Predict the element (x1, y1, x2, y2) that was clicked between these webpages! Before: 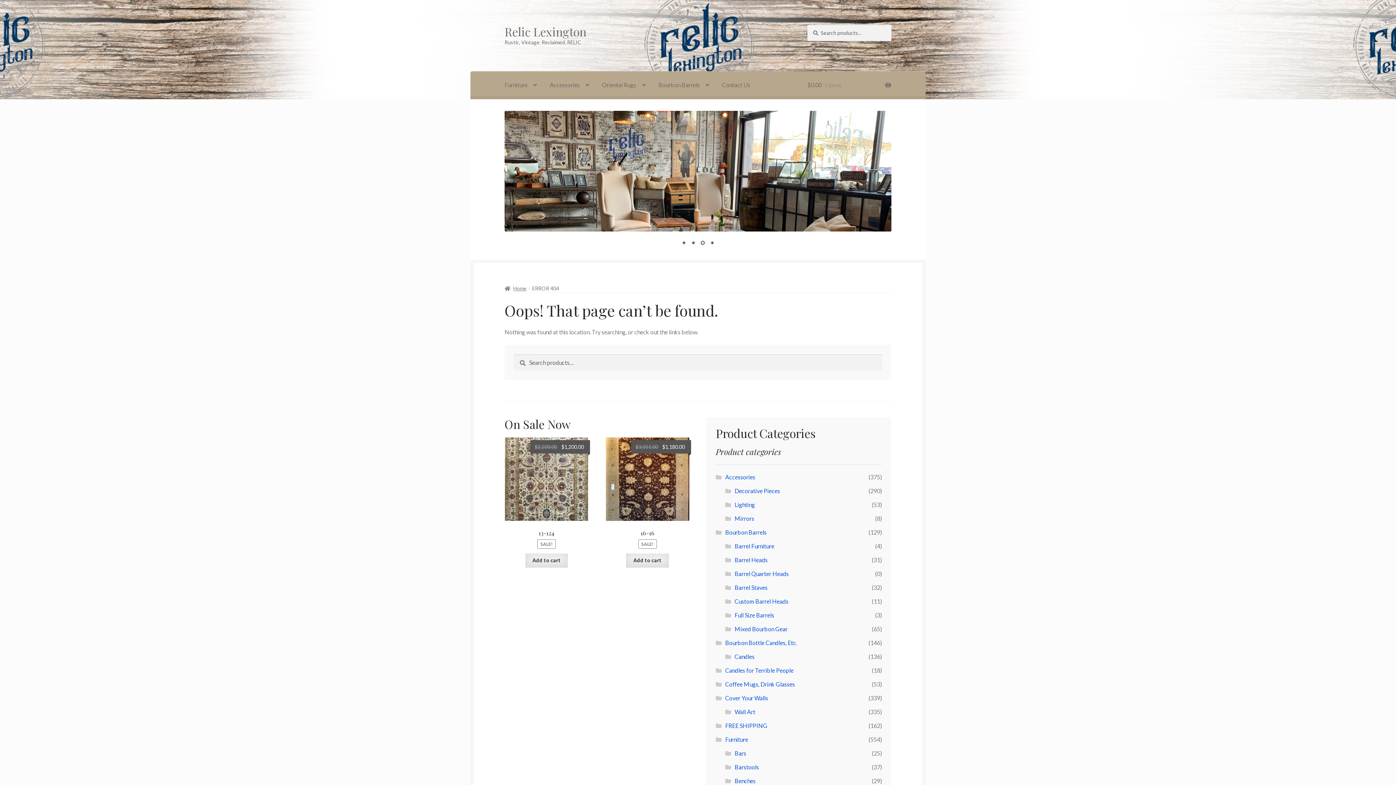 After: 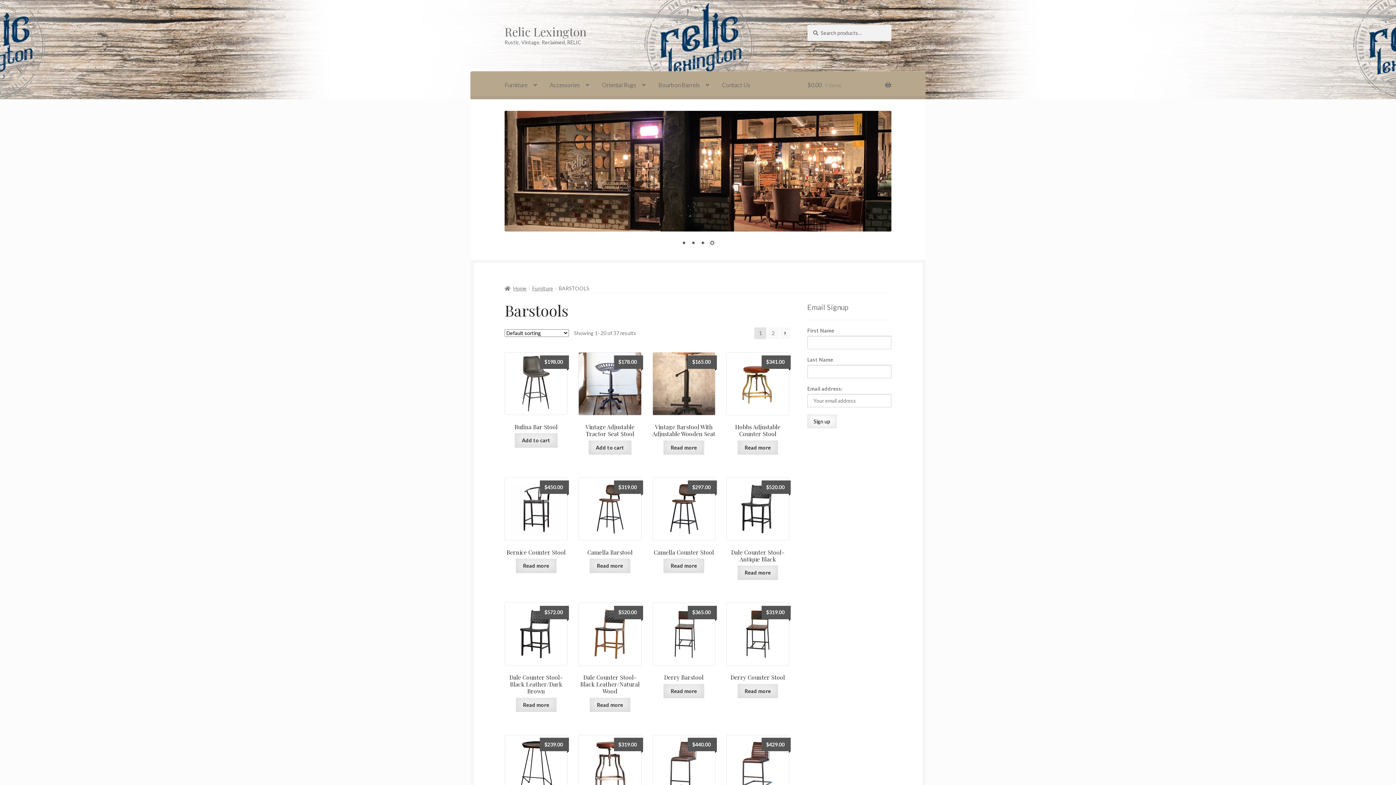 Action: bbox: (734, 763, 759, 770) label: Barstools